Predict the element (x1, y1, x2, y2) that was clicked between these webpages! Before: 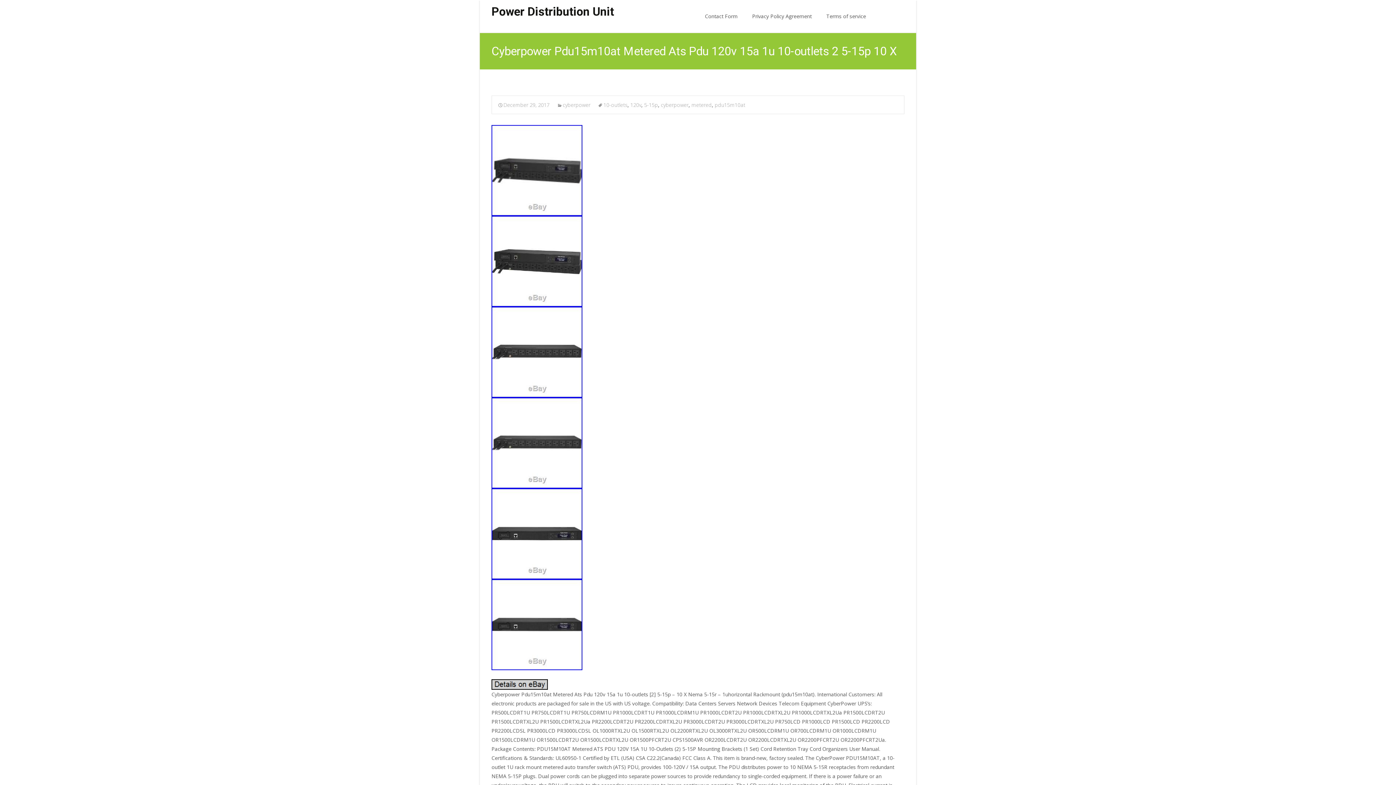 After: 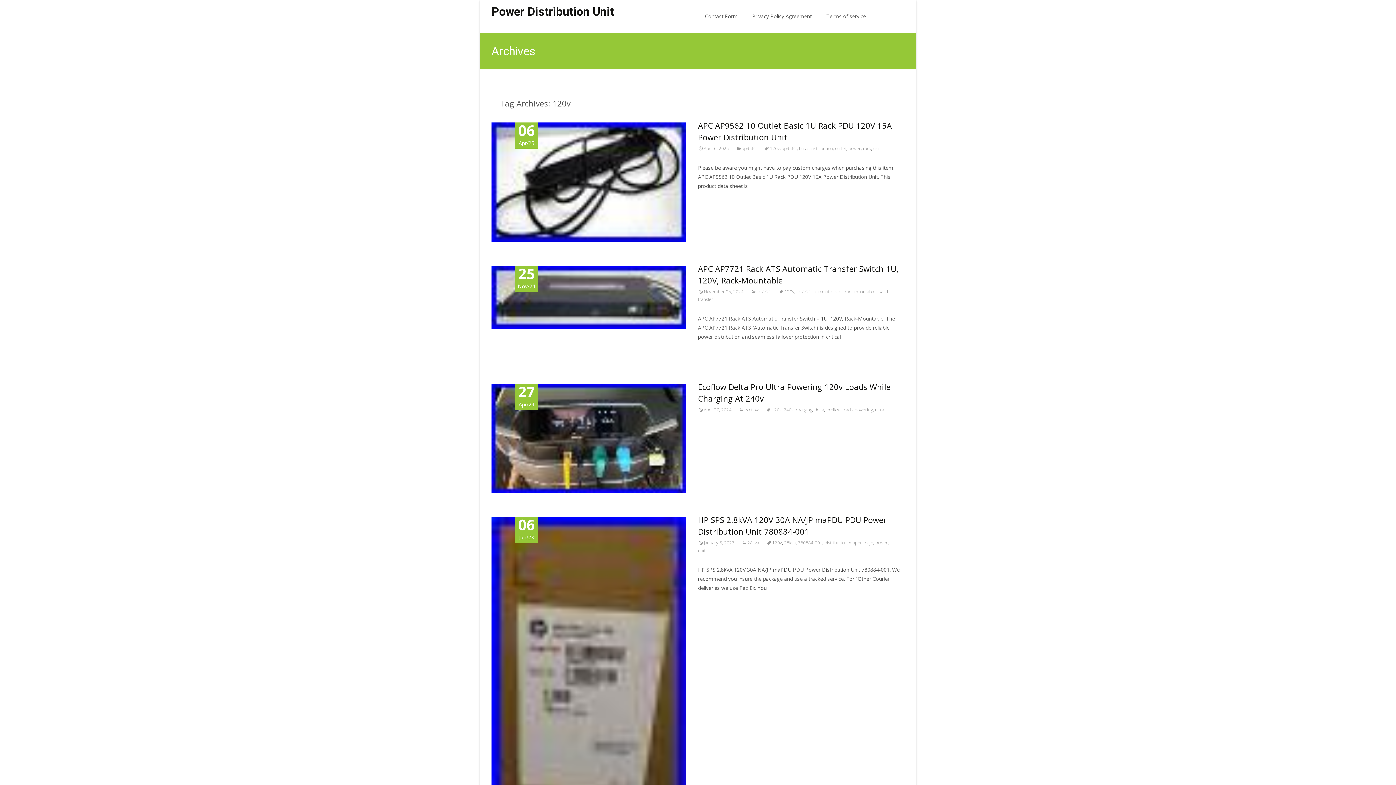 Action: label: 120v bbox: (630, 101, 641, 108)